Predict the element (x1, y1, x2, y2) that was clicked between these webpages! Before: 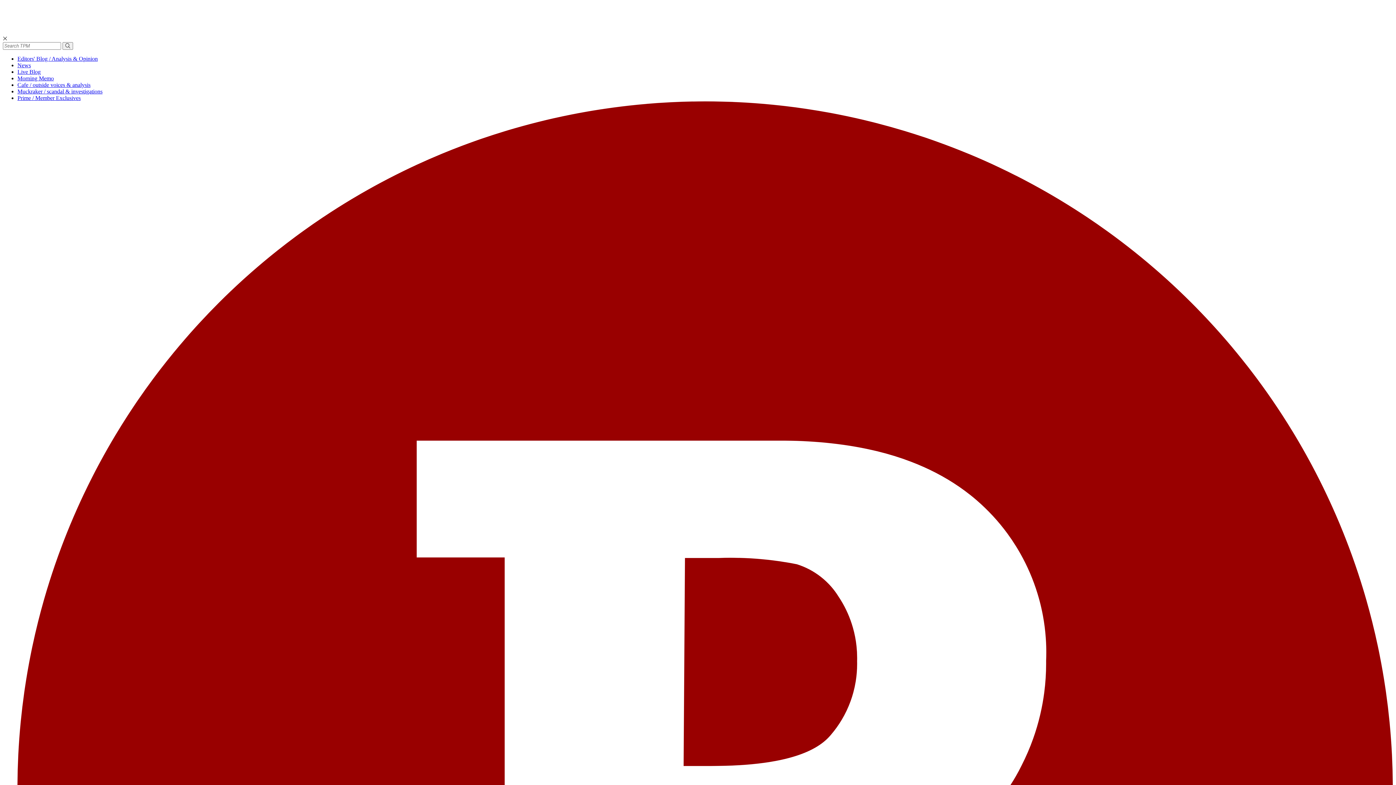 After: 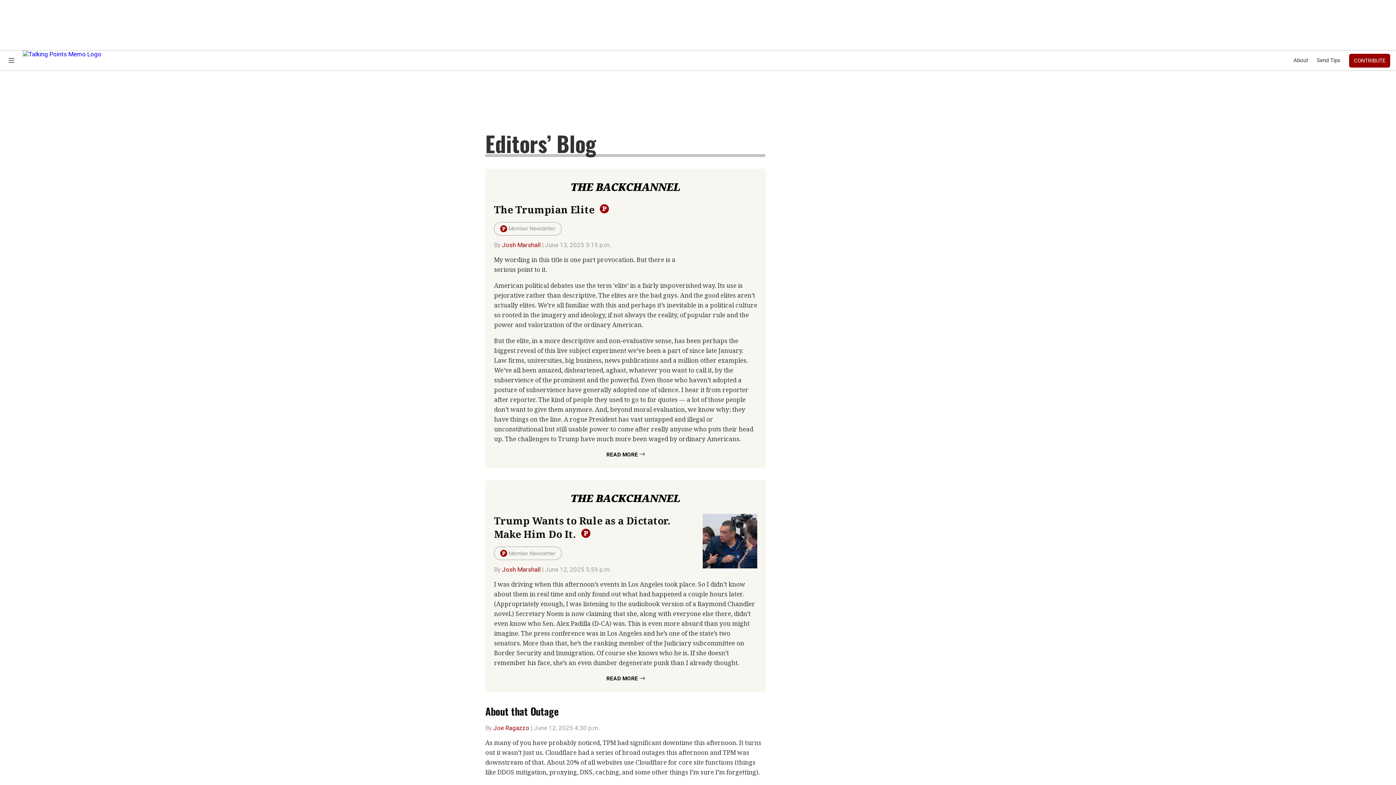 Action: label: Editors' Blog / Analysis & Opinion bbox: (17, 55, 97, 61)